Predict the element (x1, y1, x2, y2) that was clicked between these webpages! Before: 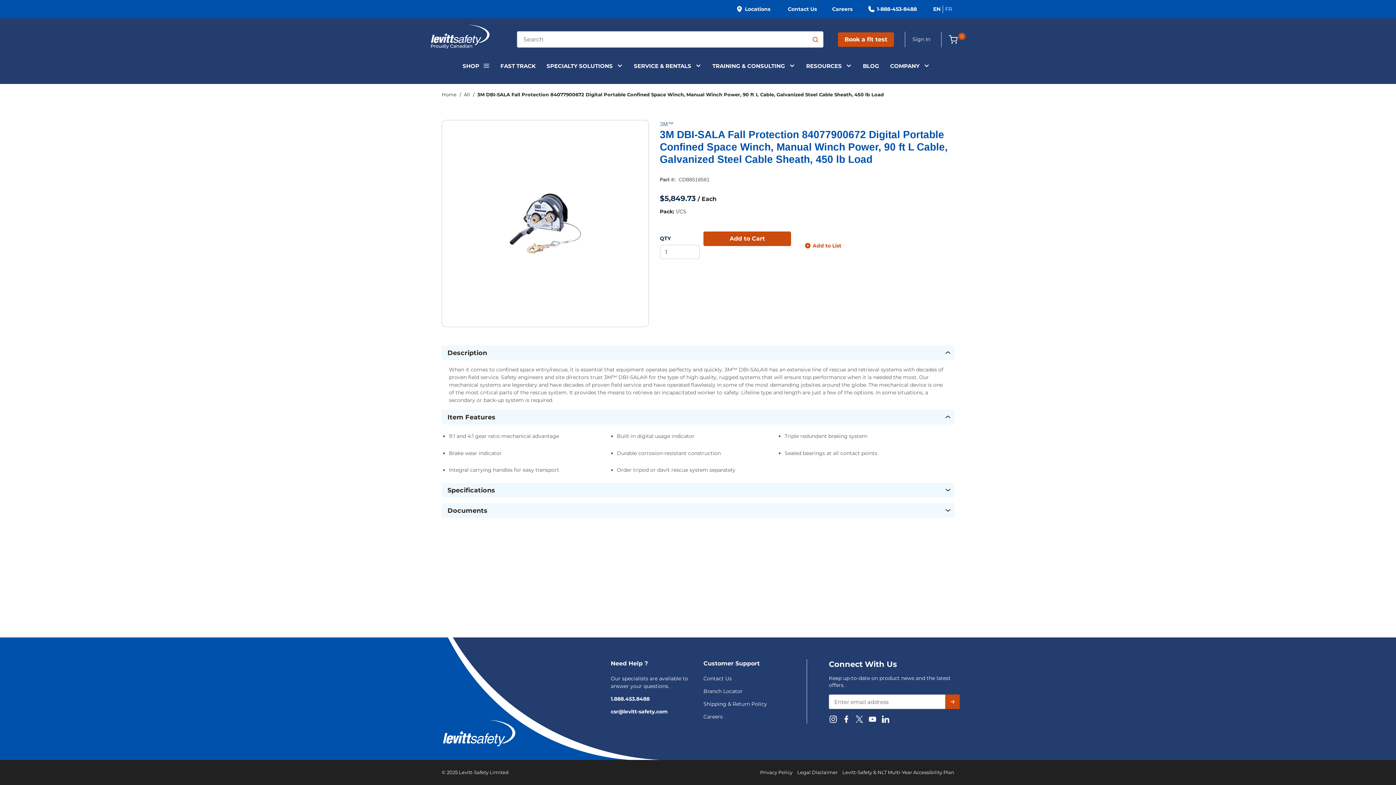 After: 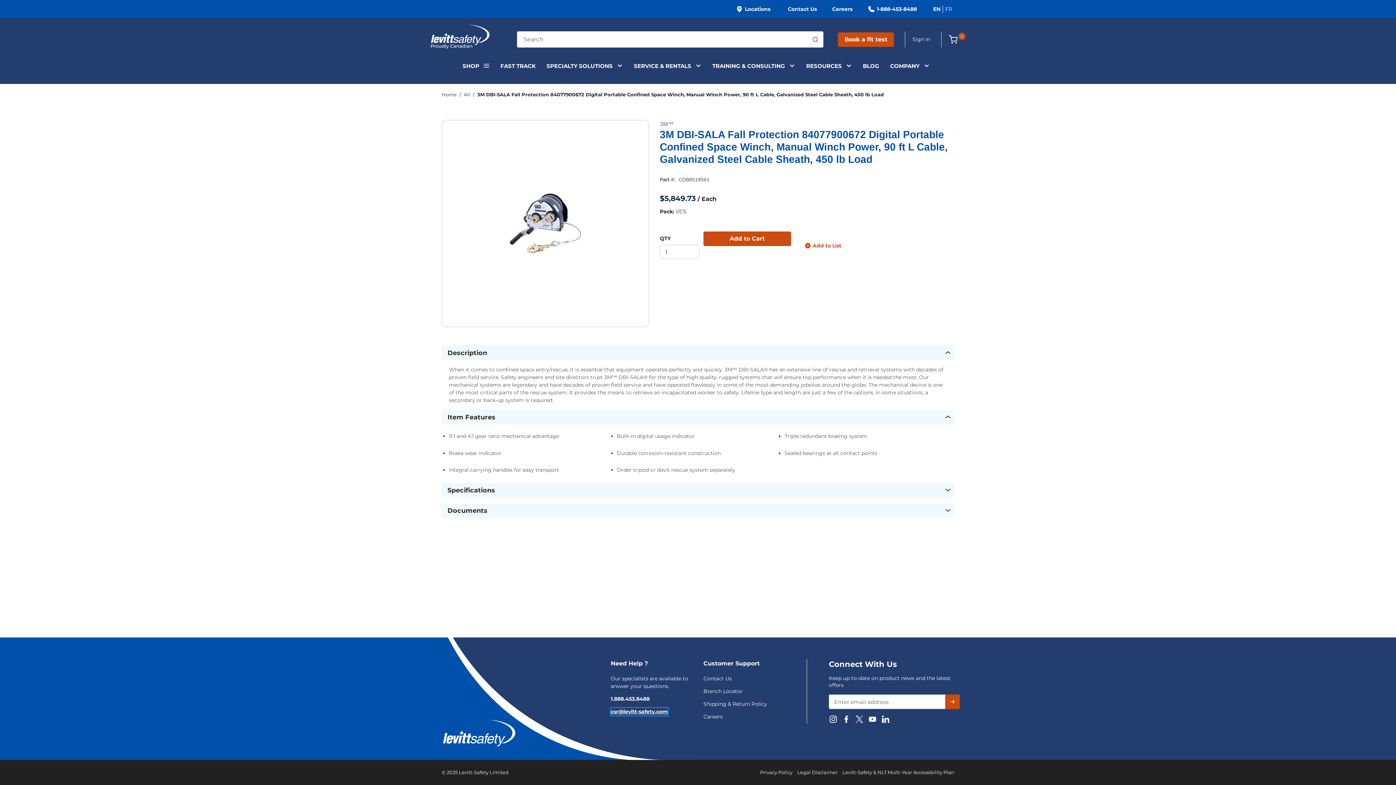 Action: label: csr@levitt-safety.com bbox: (610, 708, 668, 716)